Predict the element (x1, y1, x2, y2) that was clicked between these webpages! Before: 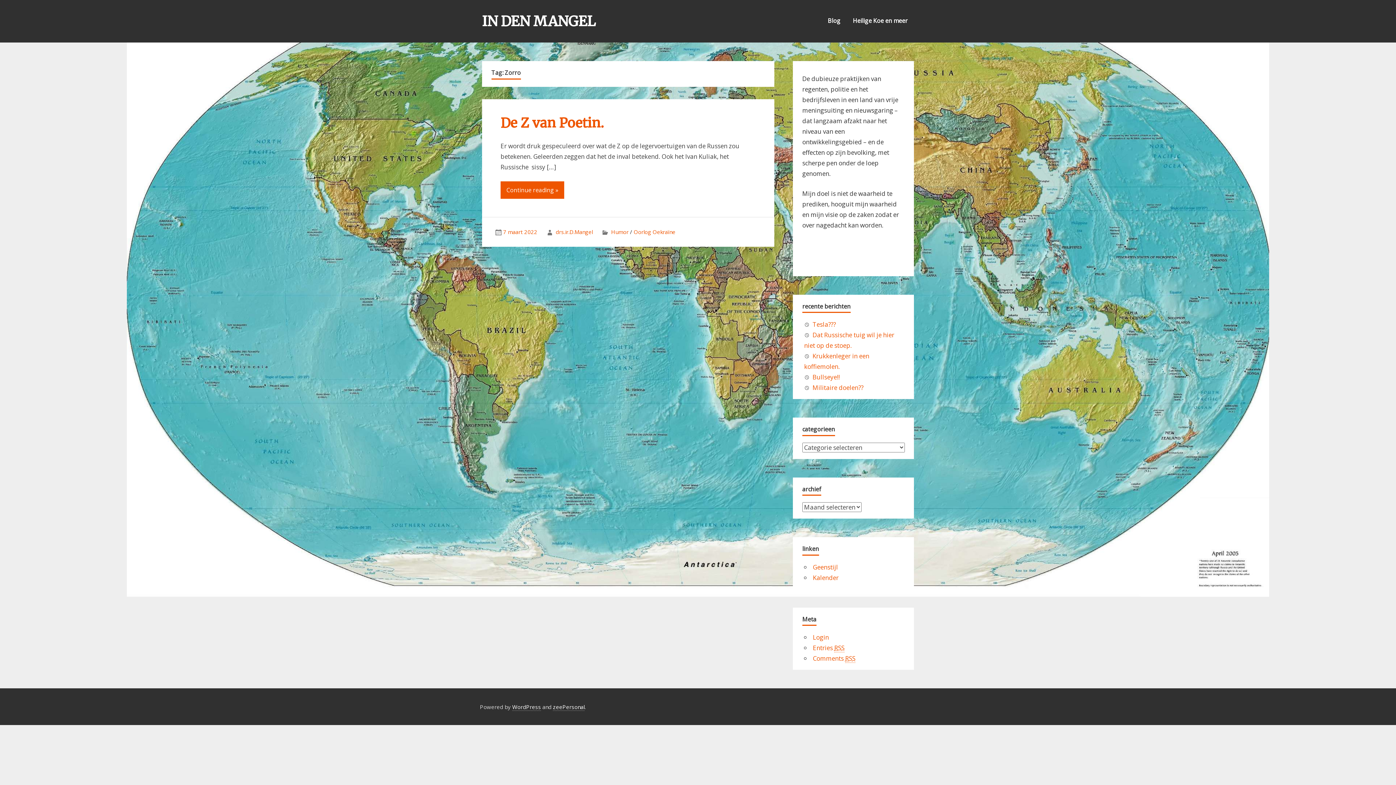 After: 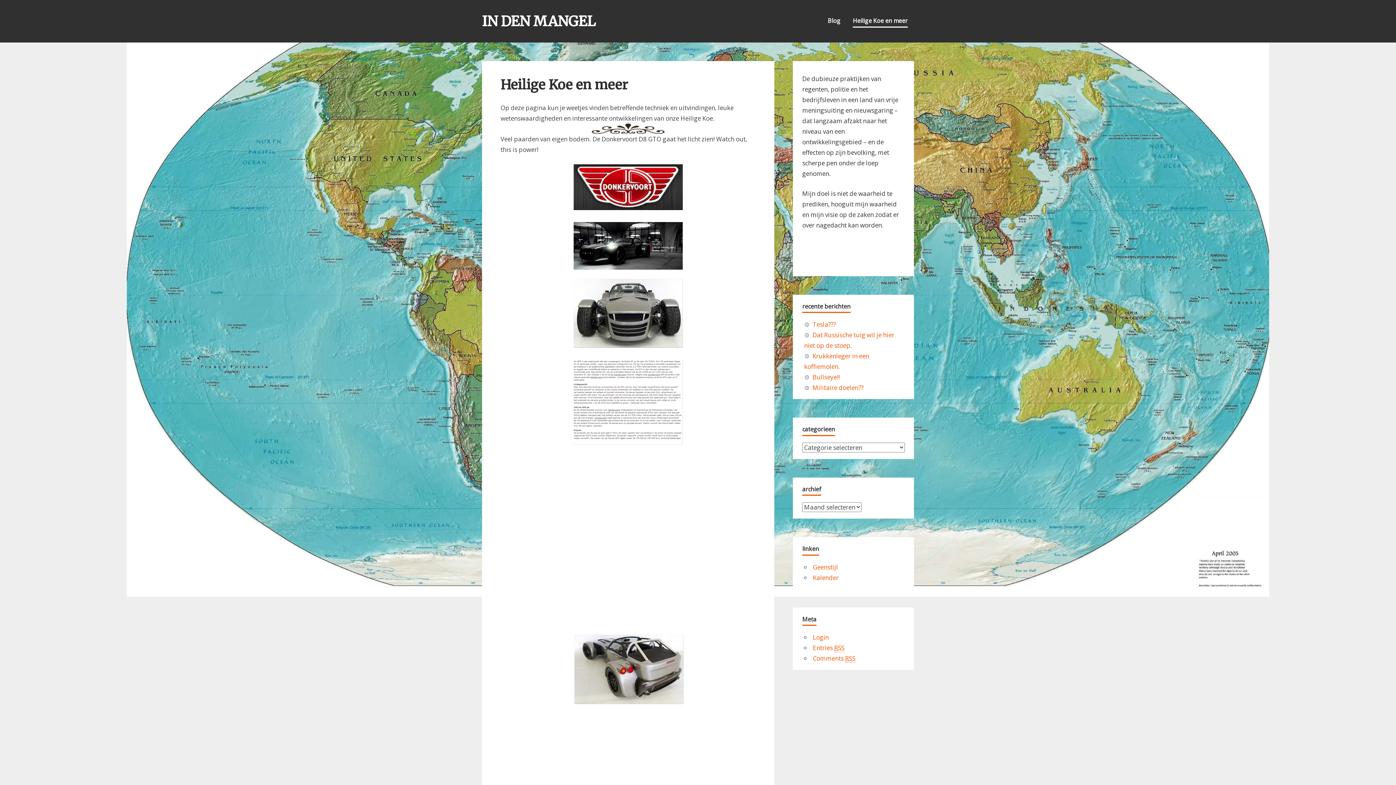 Action: label: Heilige Koe en meer bbox: (853, 11, 908, 26)